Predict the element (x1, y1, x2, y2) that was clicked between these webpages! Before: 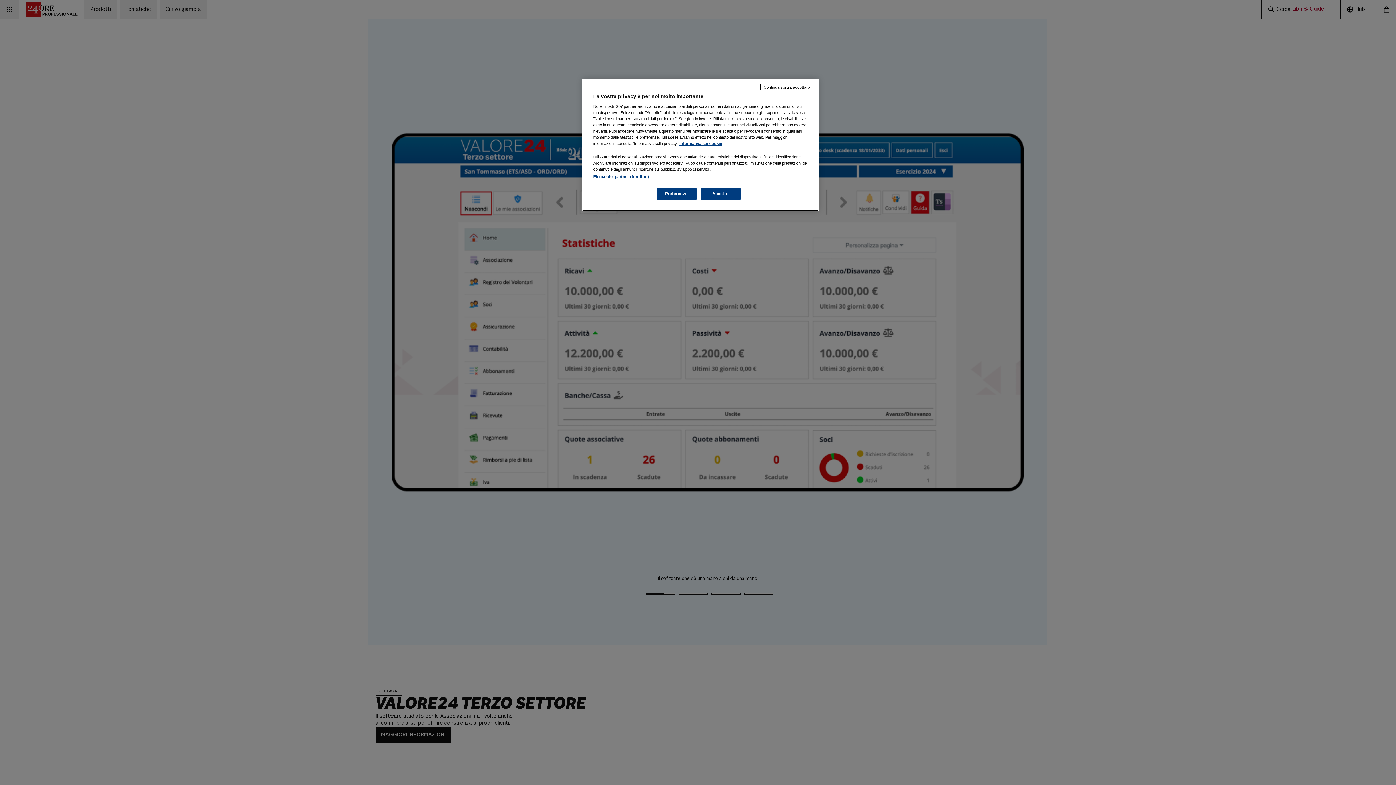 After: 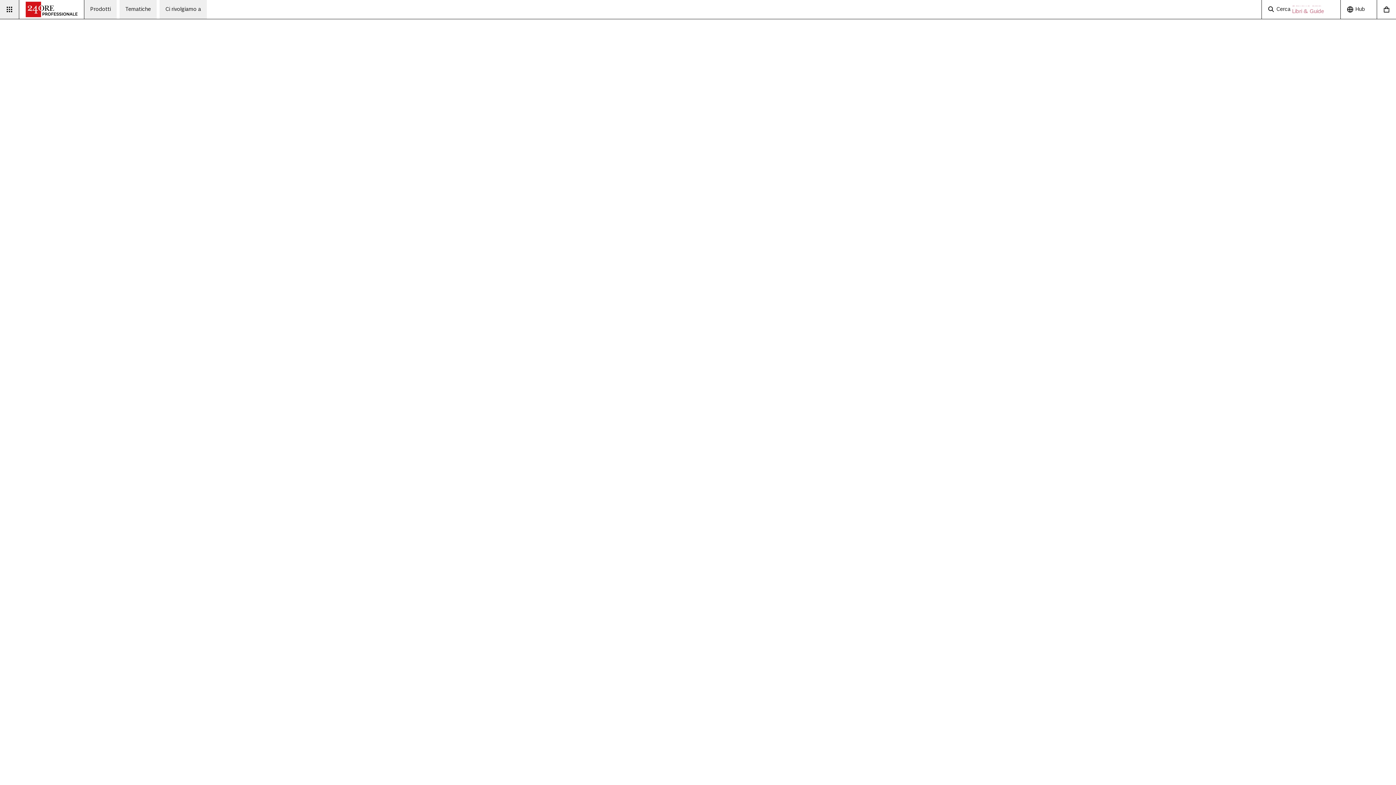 Action: label: Accetto bbox: (700, 188, 740, 200)